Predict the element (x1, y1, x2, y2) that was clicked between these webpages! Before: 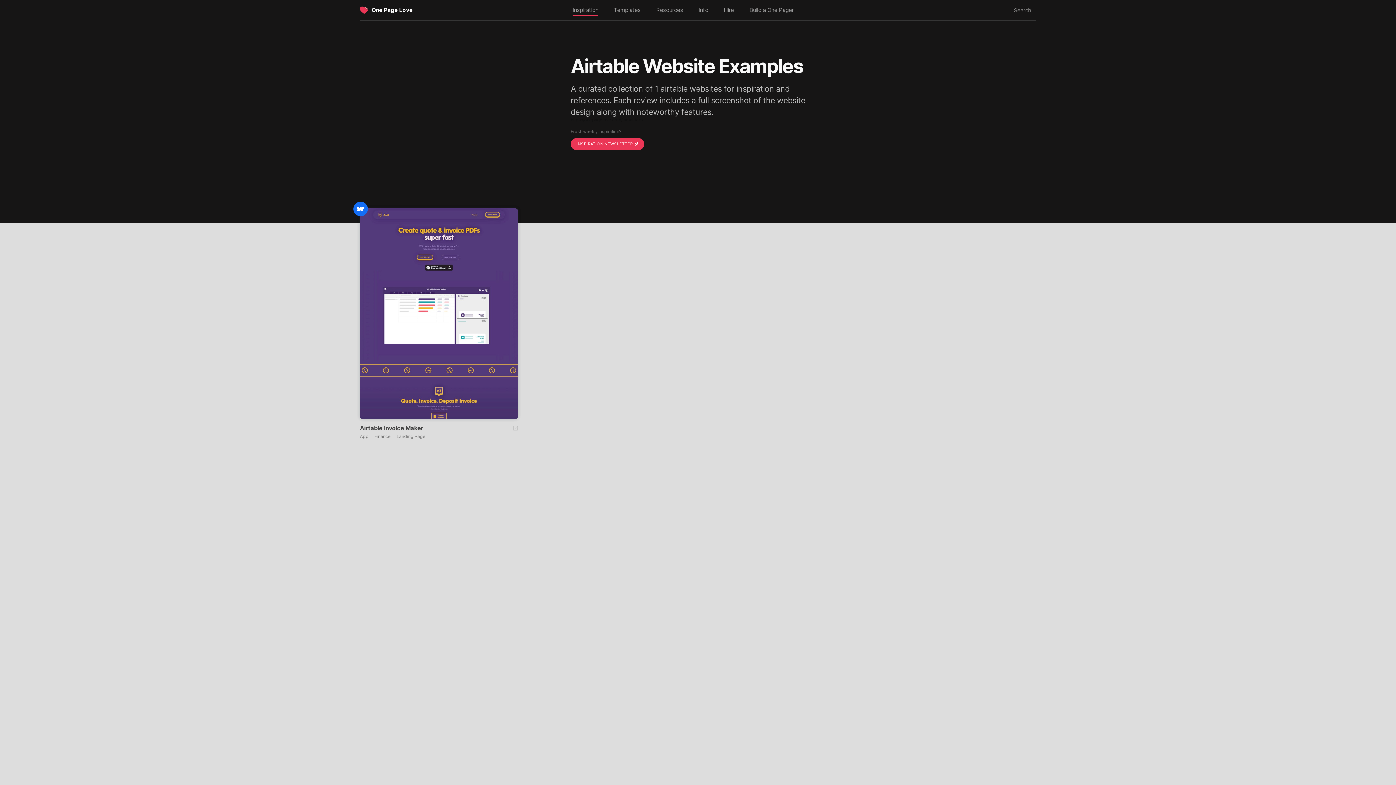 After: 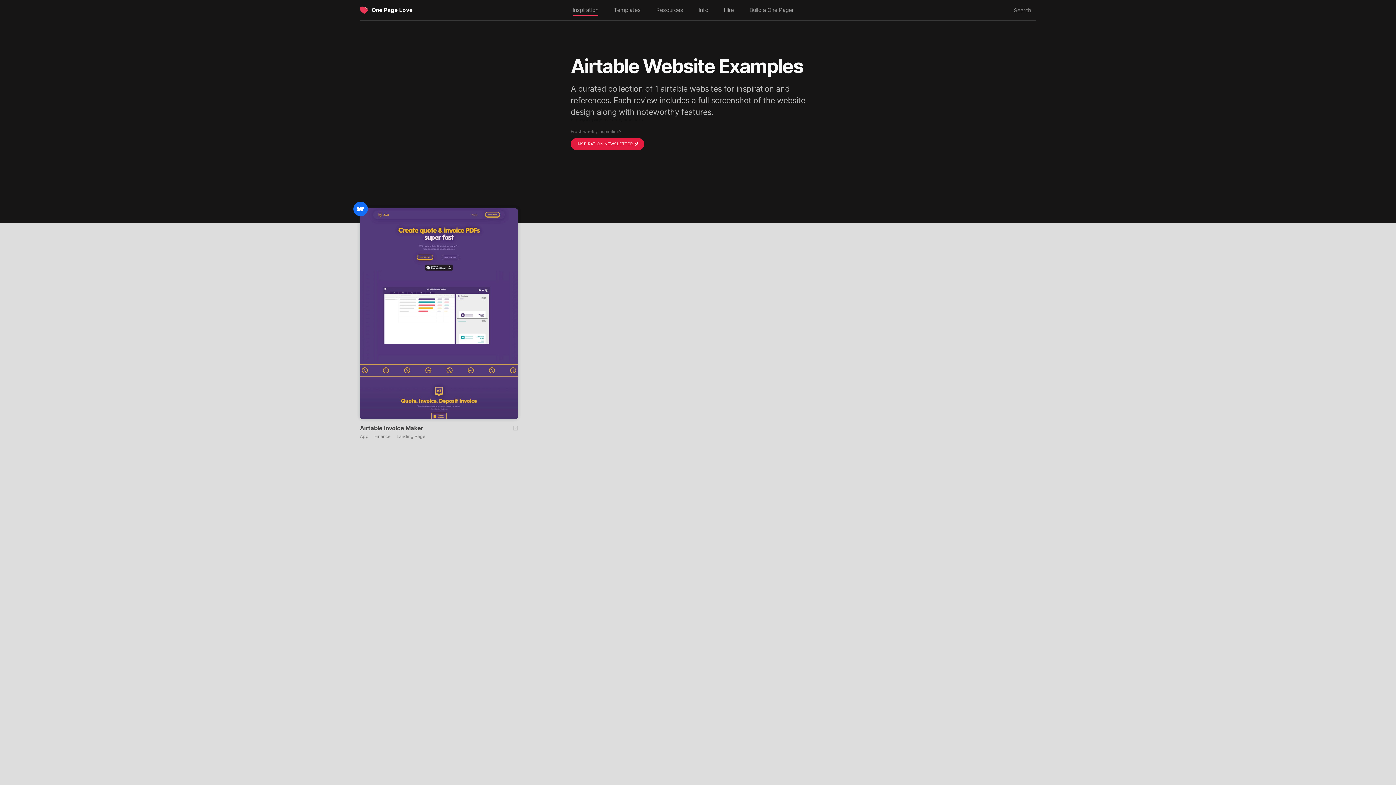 Action: label: INSPIRATION NEWSLETTER  bbox: (570, 138, 644, 150)